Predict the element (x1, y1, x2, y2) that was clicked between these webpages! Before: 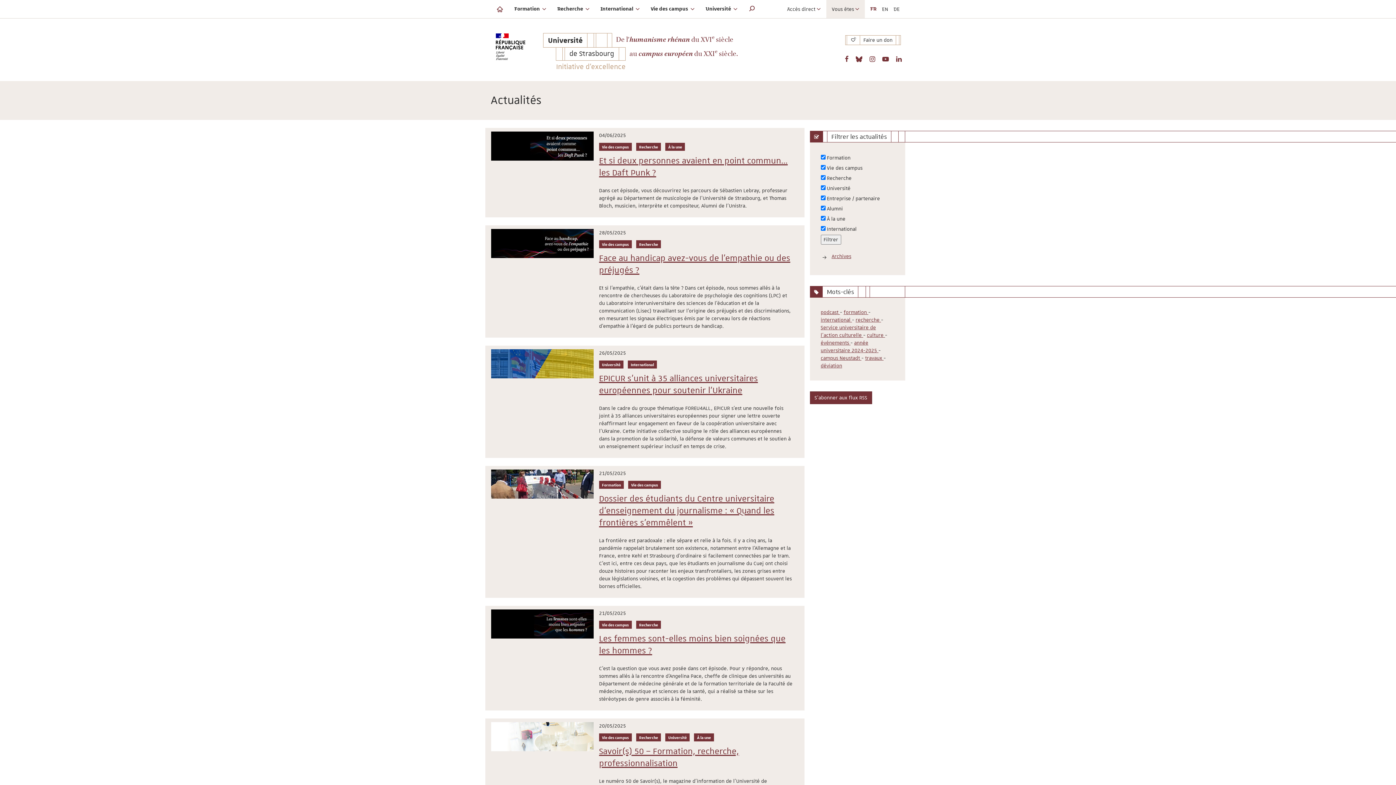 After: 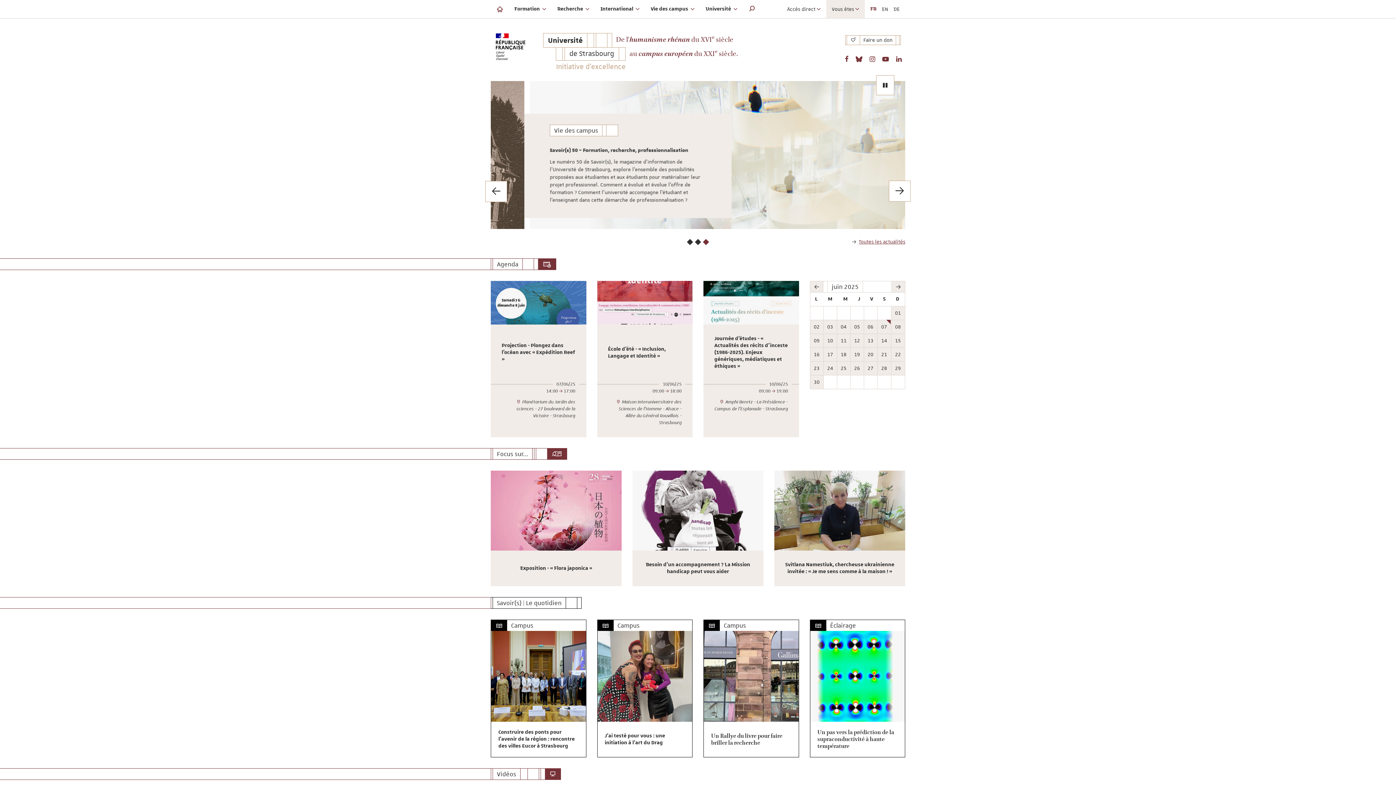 Action: bbox: (496, 42, 525, 49)